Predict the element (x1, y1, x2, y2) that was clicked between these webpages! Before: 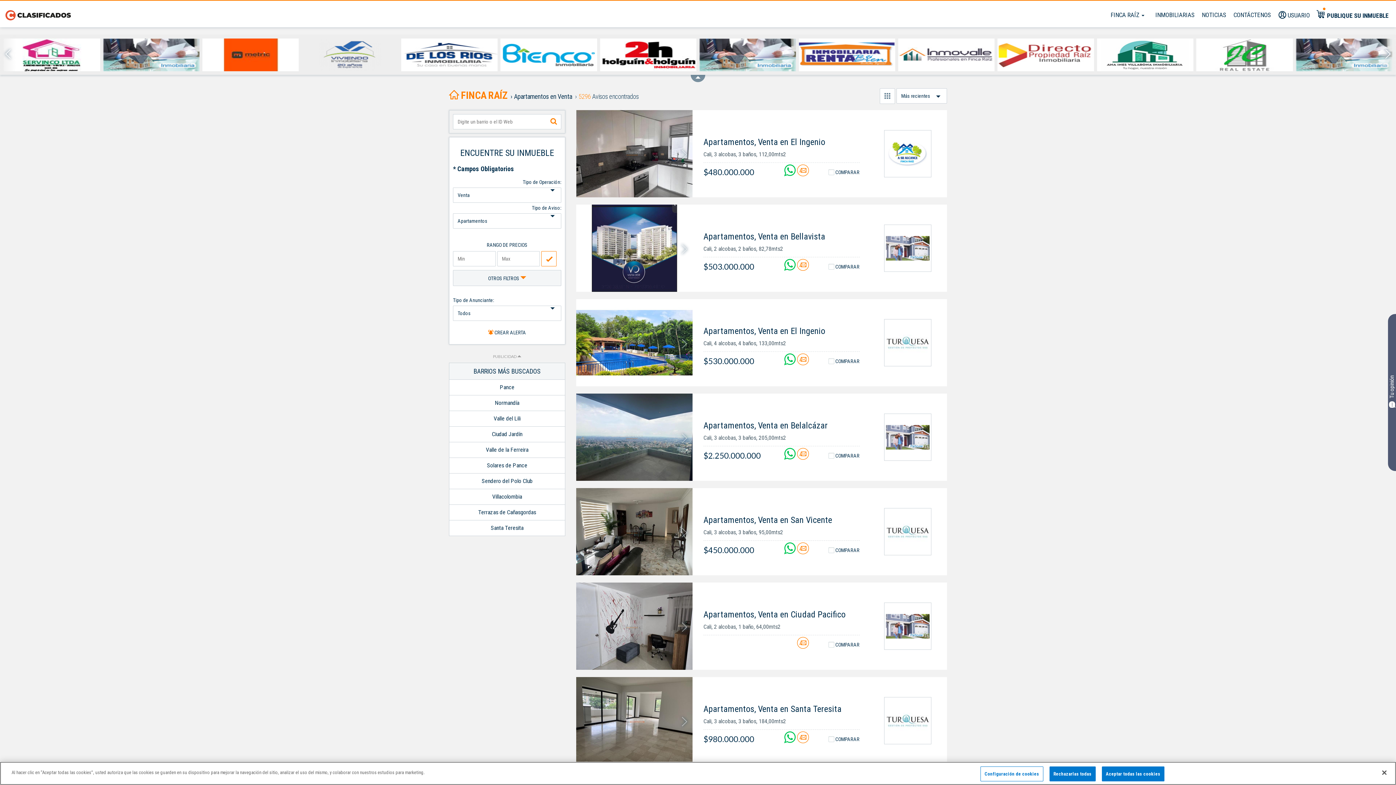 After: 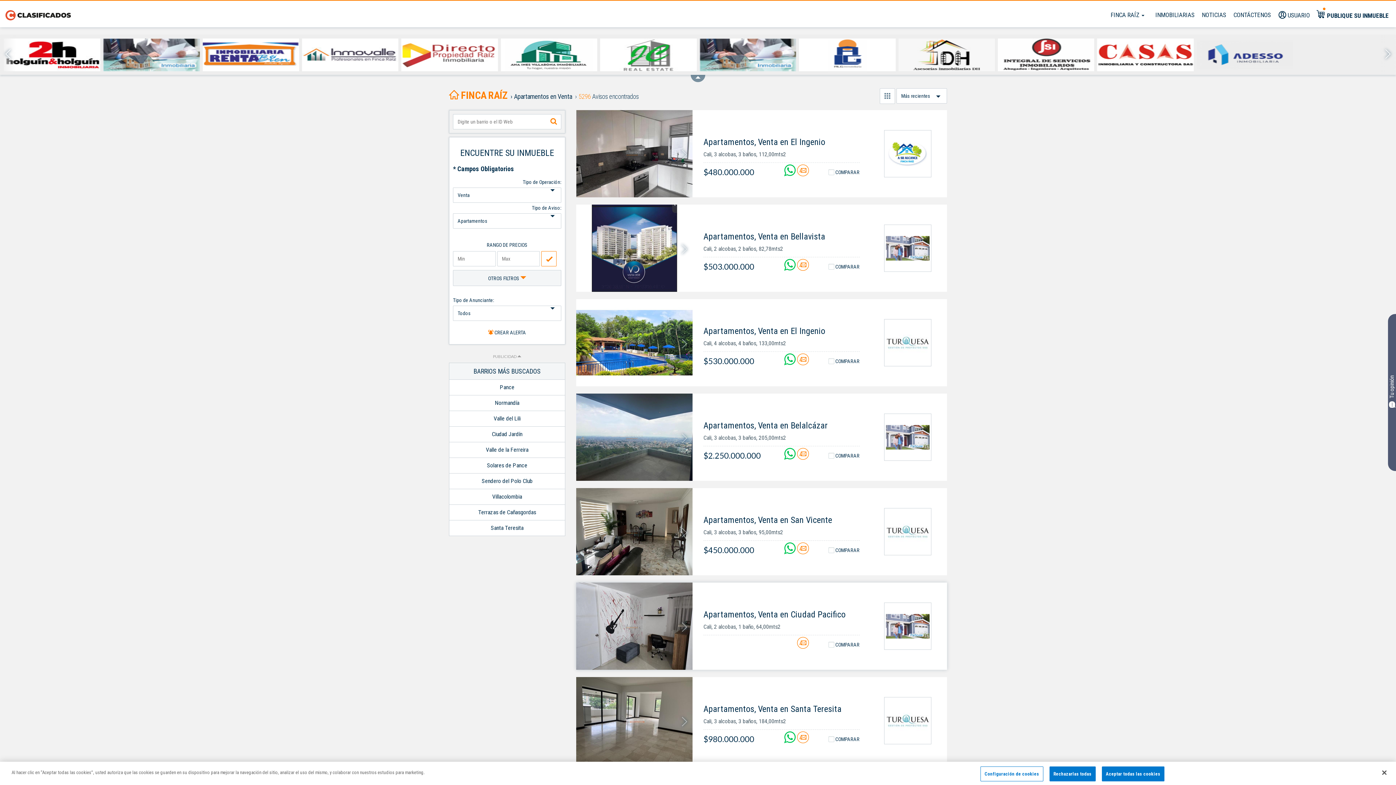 Action: bbox: (576, 582, 692, 670)